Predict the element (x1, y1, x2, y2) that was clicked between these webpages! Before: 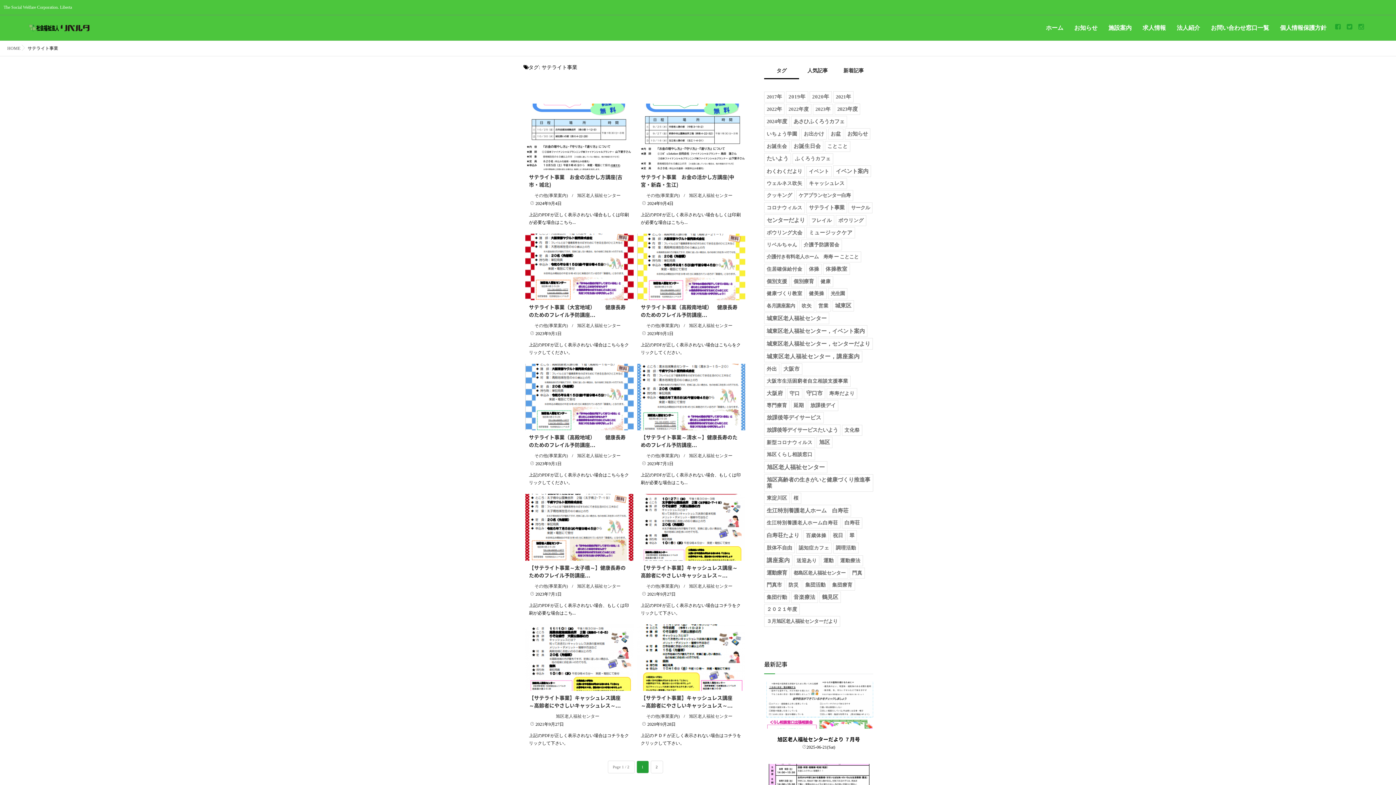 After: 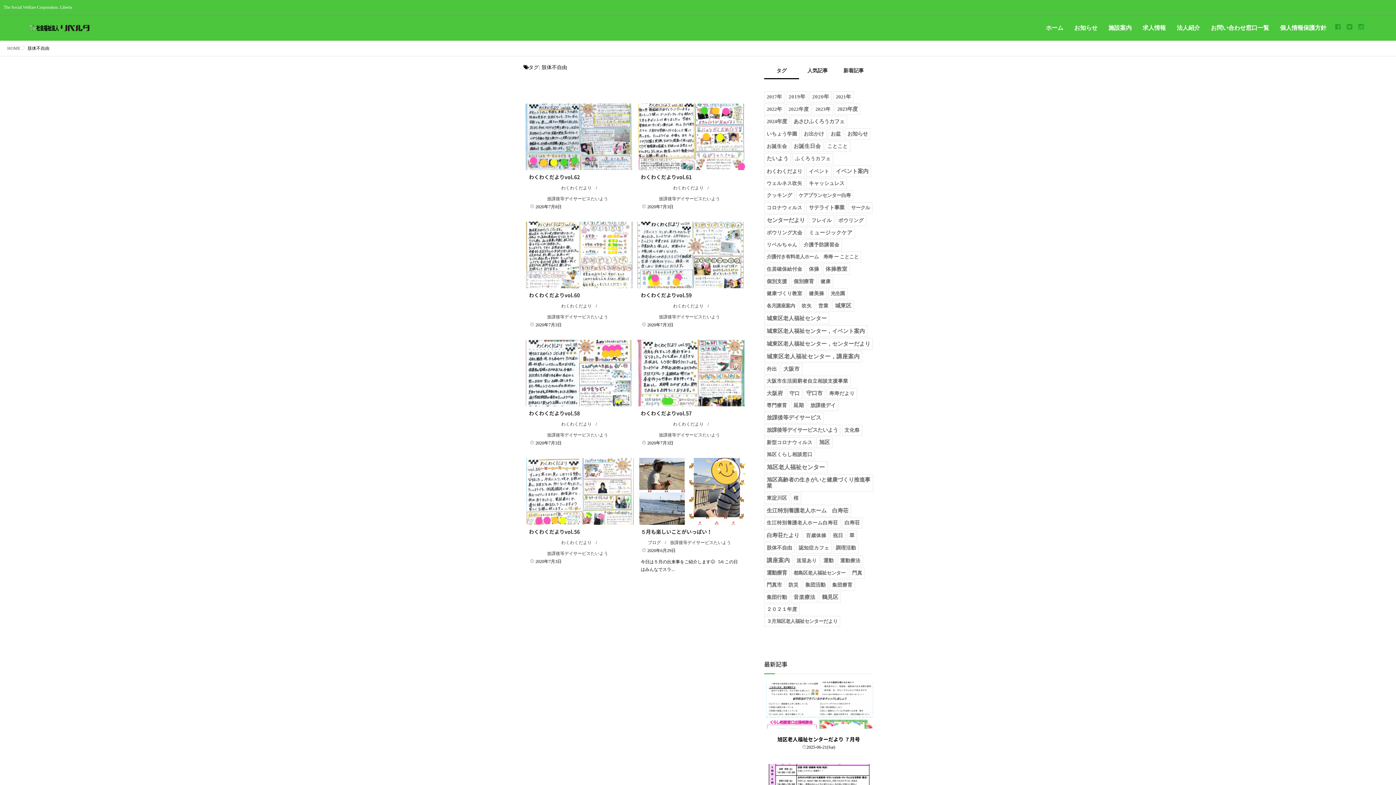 Action: label: 肢体不自由 (8個の項目) bbox: (764, 542, 794, 553)